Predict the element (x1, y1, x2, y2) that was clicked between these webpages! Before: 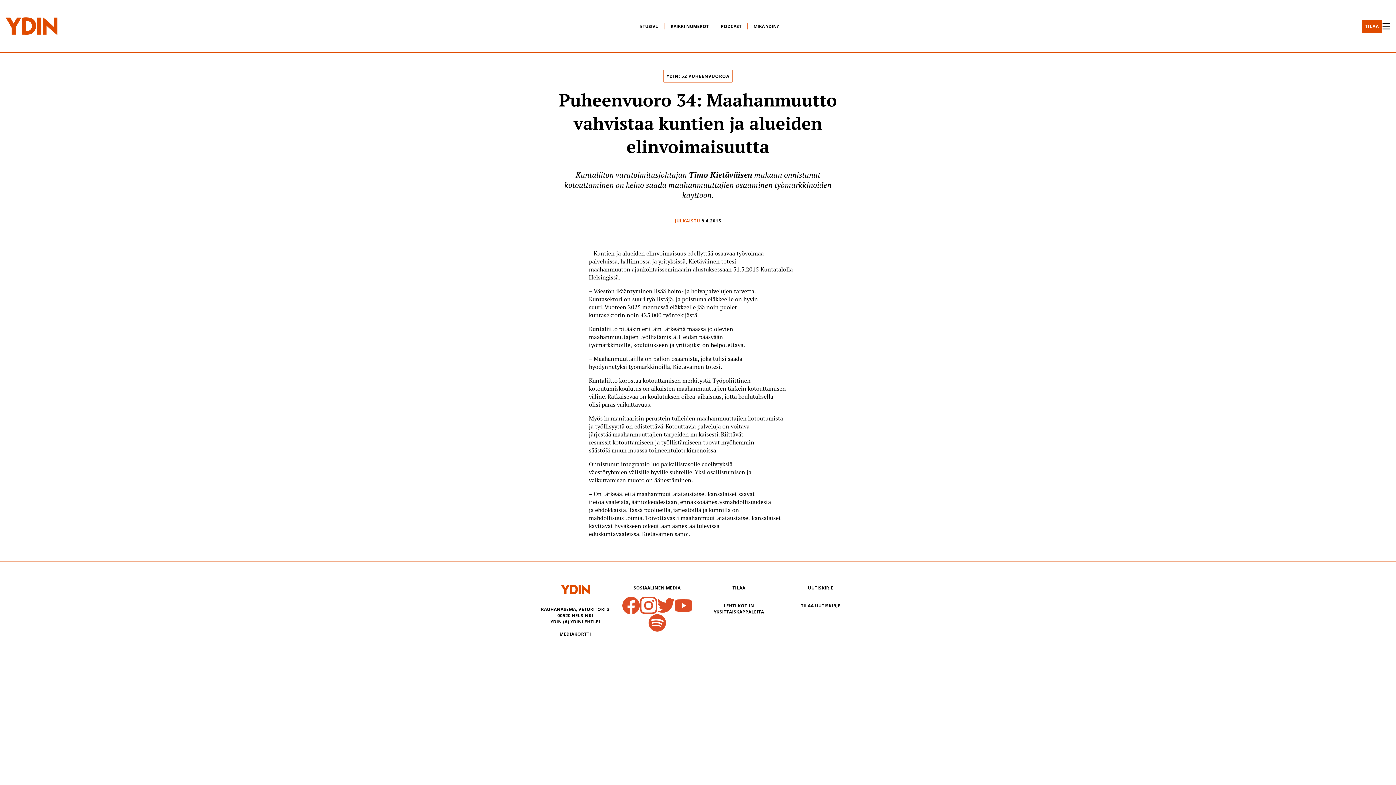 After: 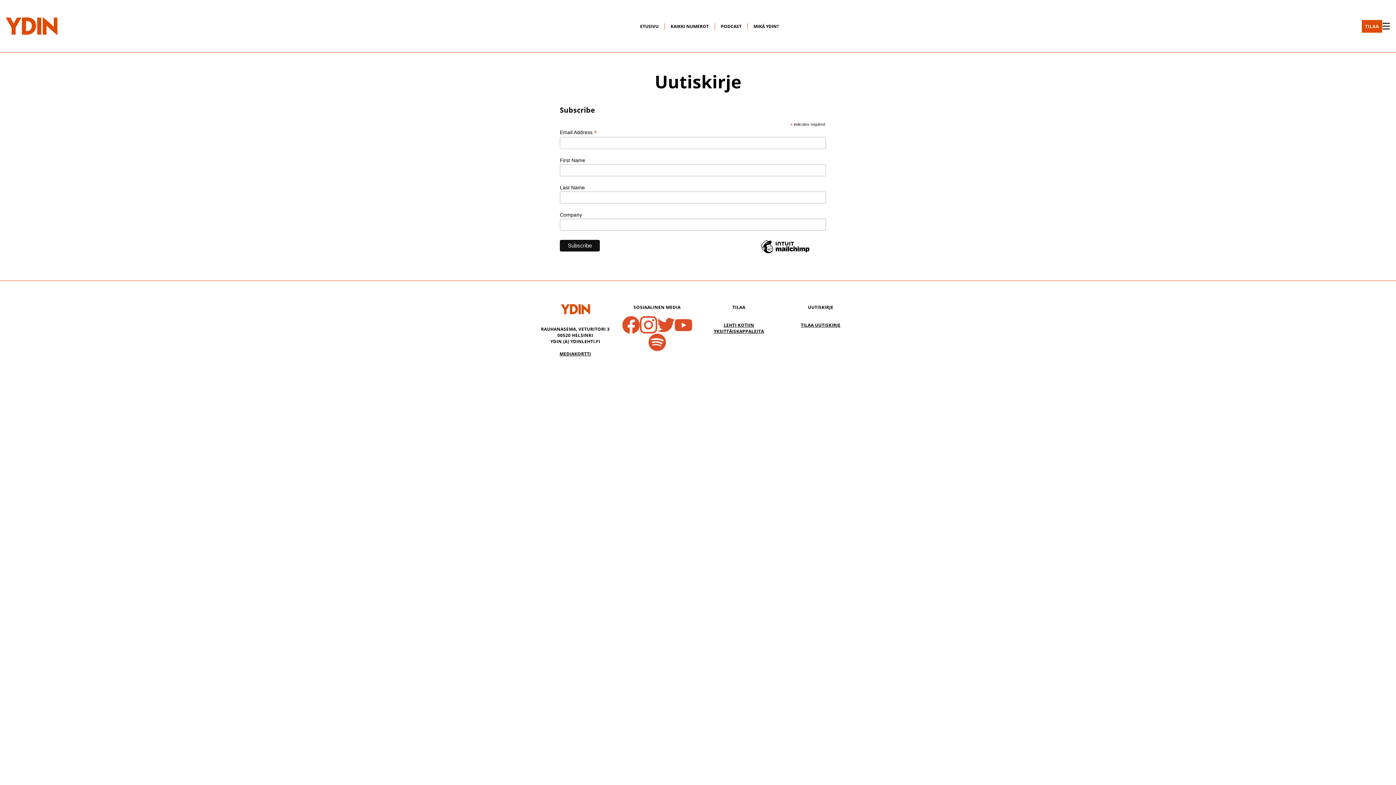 Action: label: TILAA UUTISKIRJE bbox: (801, 602, 840, 609)